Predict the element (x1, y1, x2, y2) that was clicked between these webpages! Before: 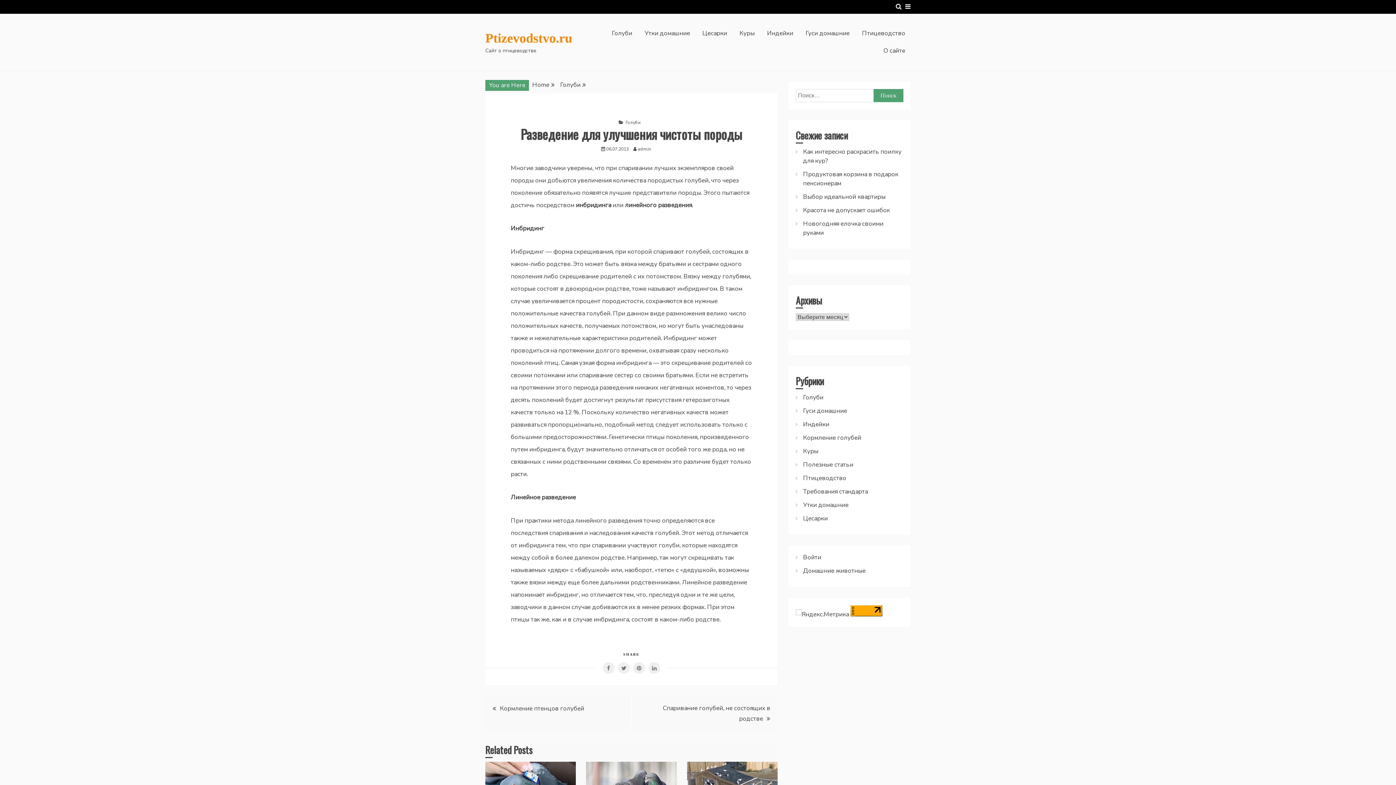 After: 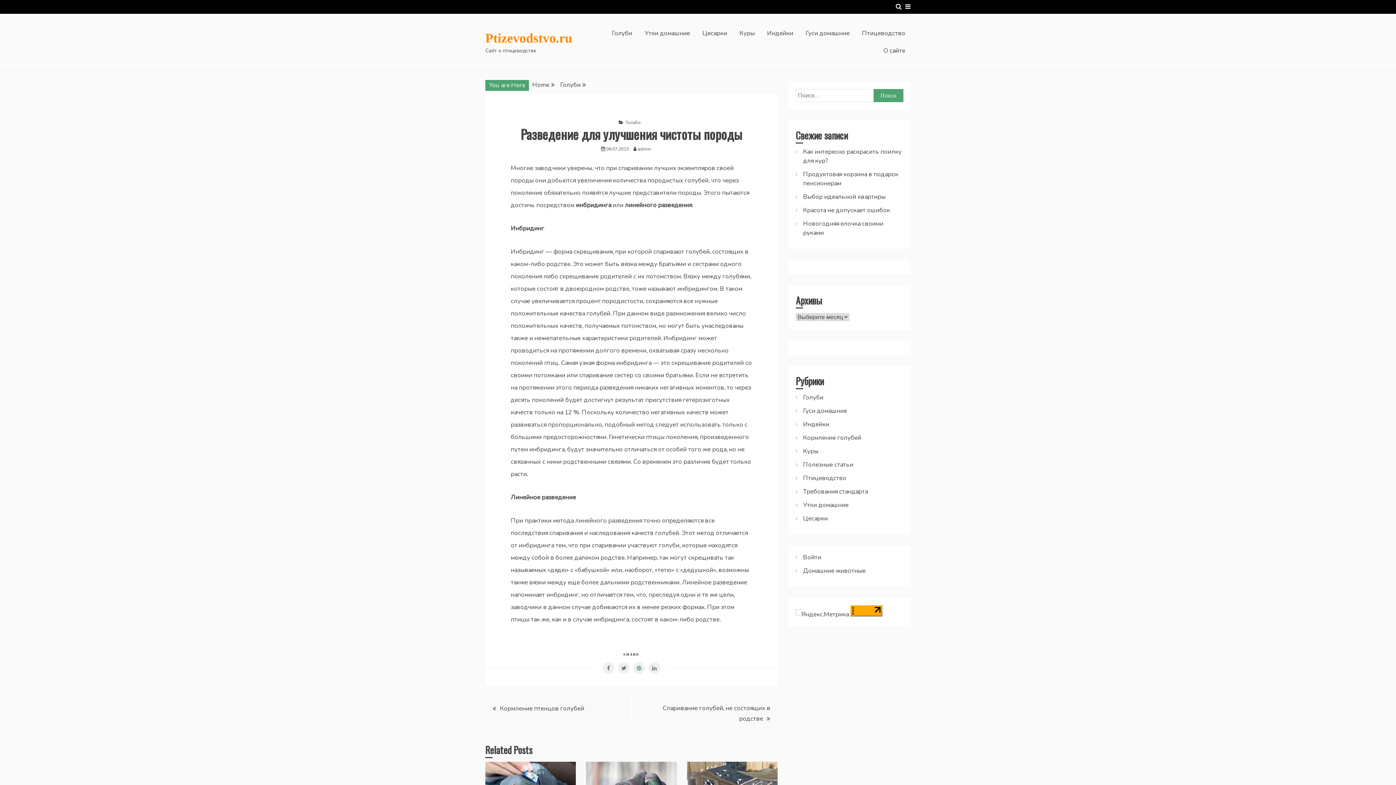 Action: bbox: (633, 662, 645, 674)